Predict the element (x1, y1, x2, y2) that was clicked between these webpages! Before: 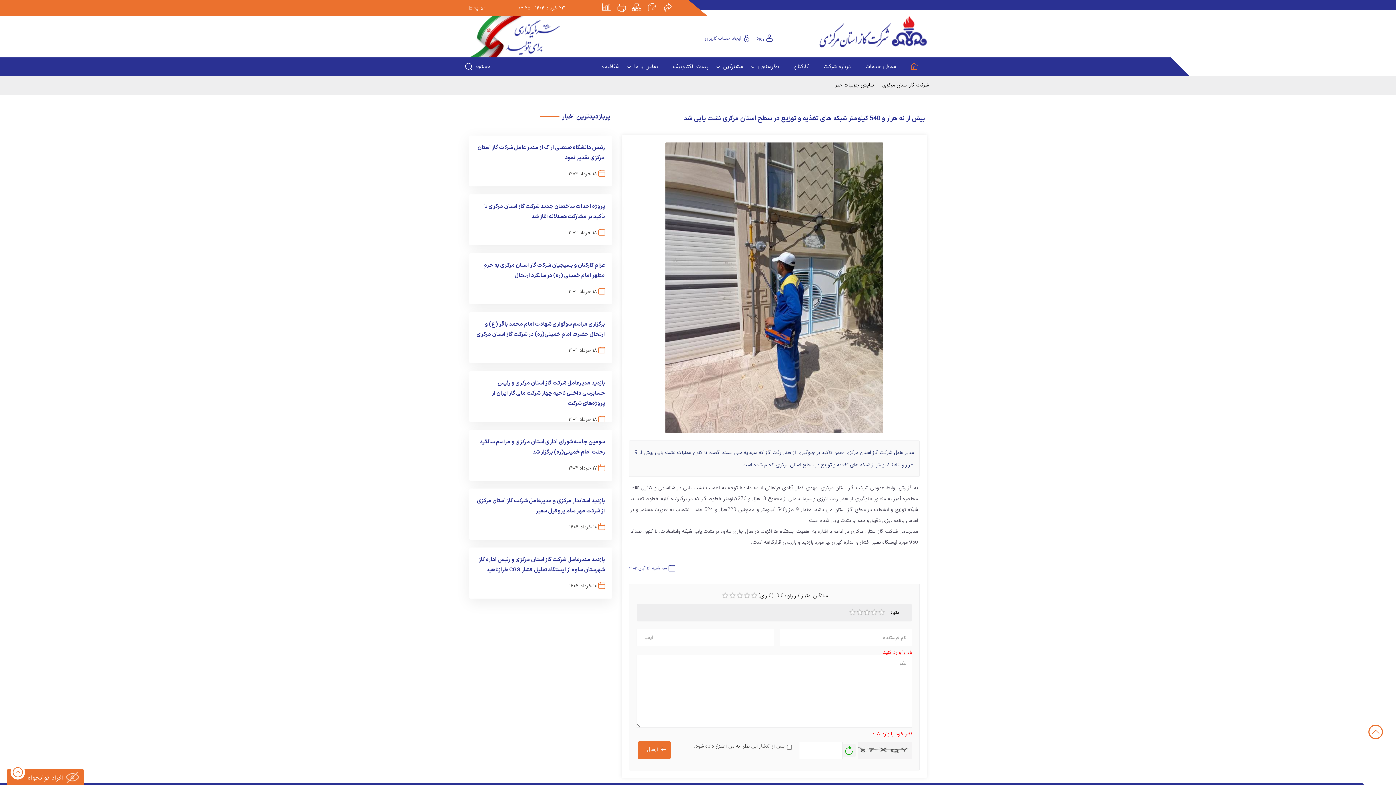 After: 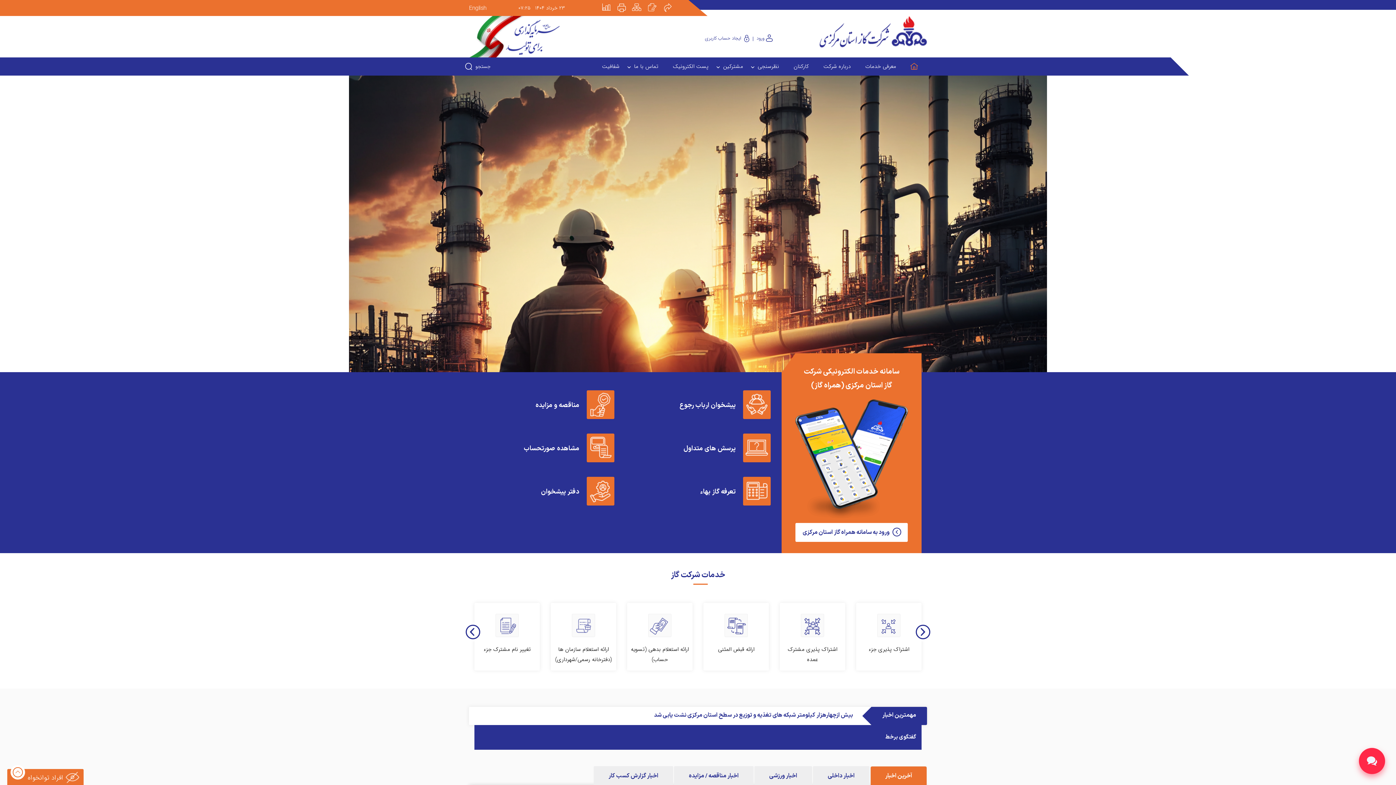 Action: label: شرکت گاز استان مرکزی bbox: (882, 81, 929, 89)